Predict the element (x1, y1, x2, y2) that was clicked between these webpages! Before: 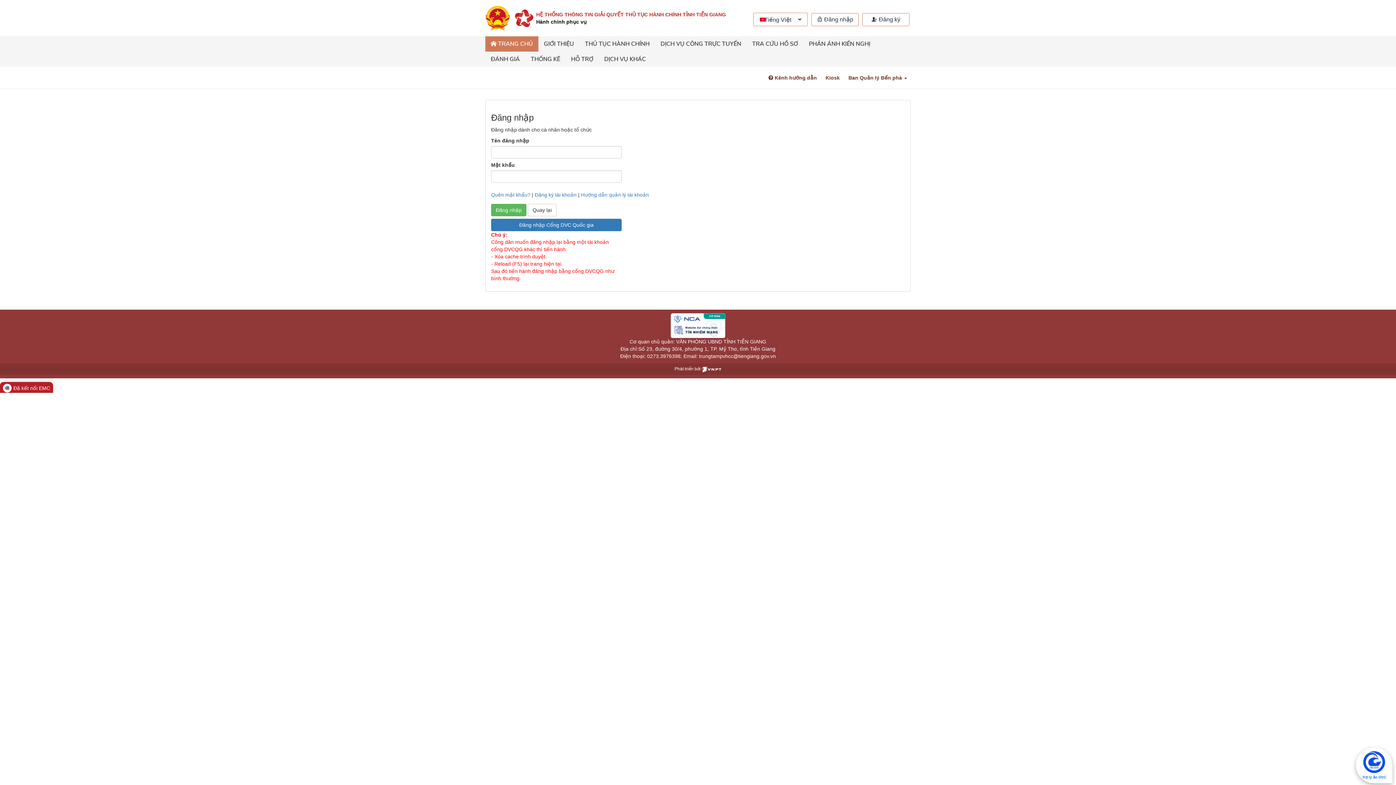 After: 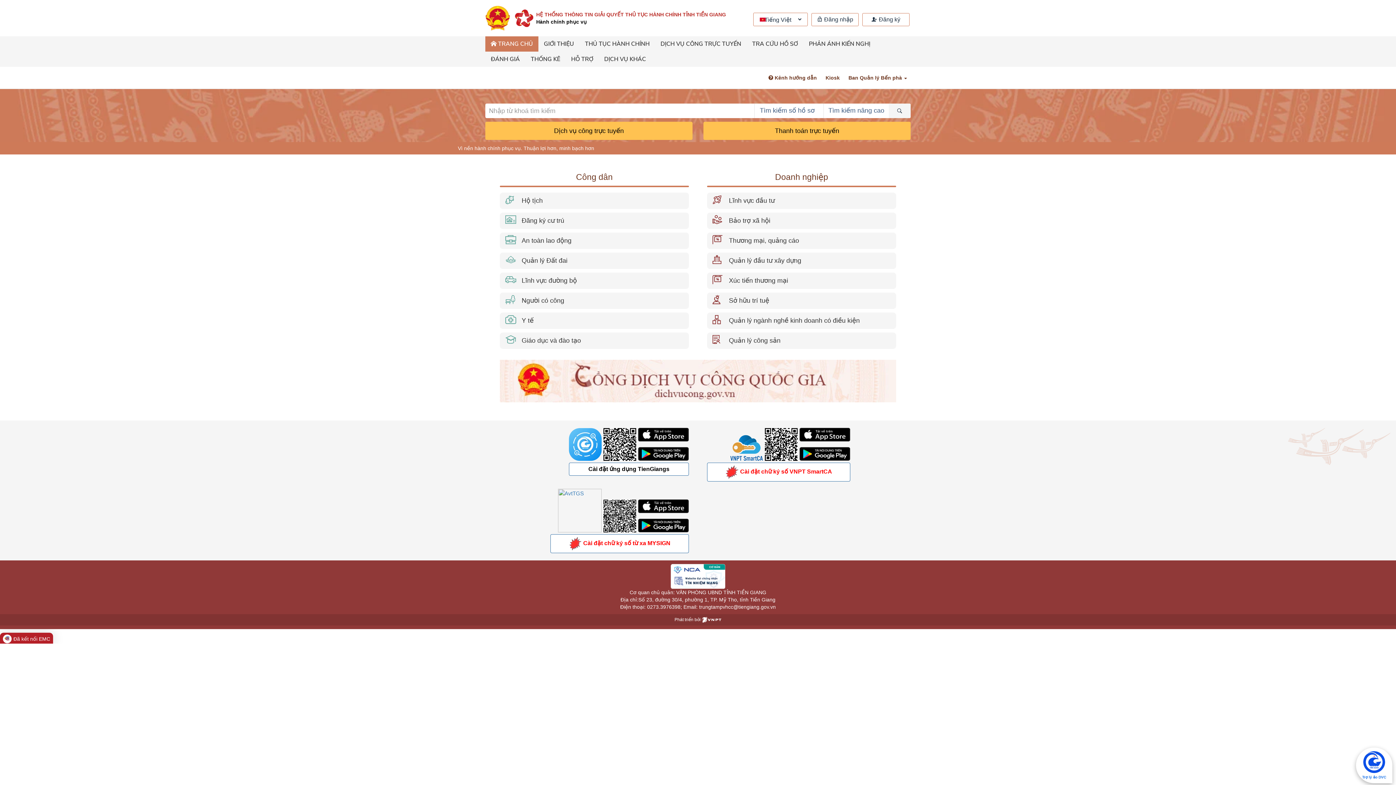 Action: bbox: (528, 204, 556, 216) label: Quay lại